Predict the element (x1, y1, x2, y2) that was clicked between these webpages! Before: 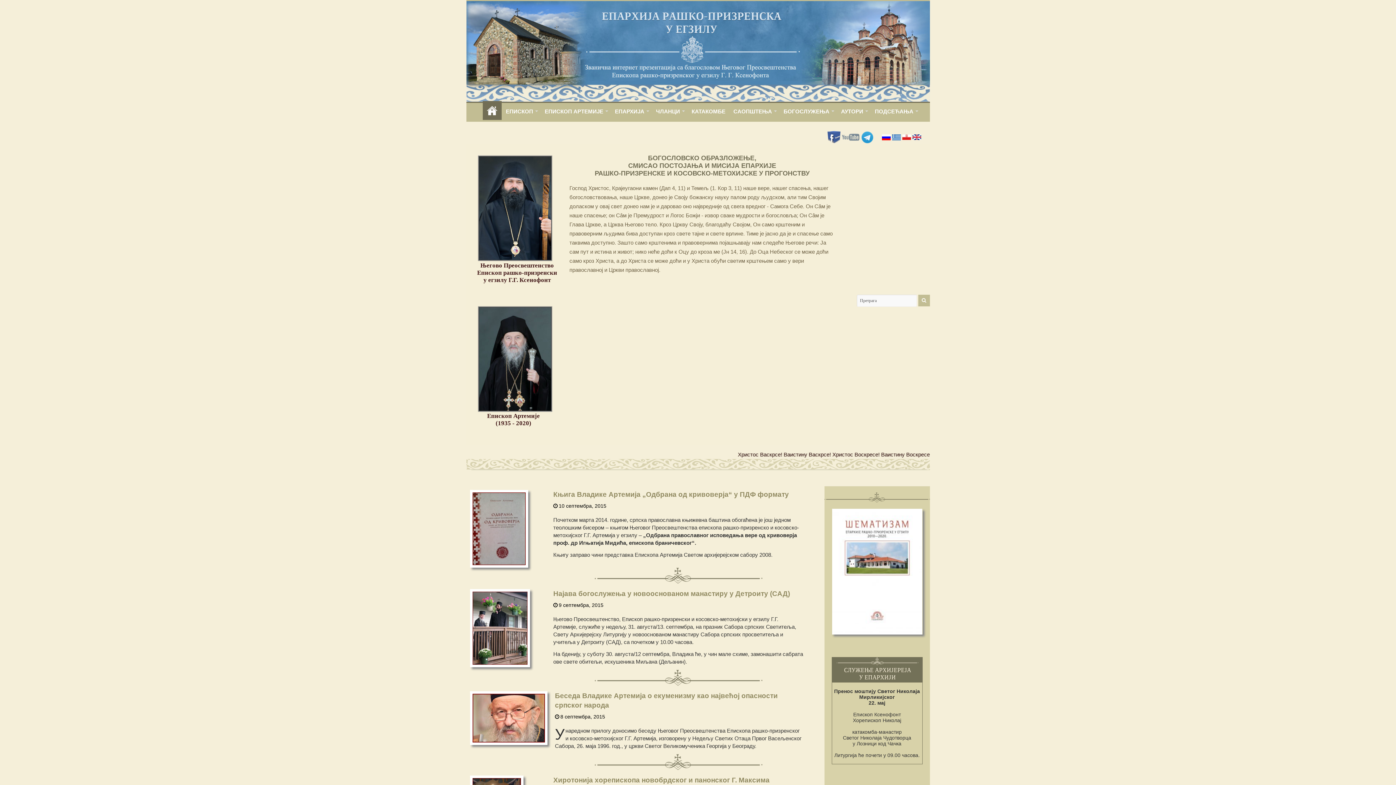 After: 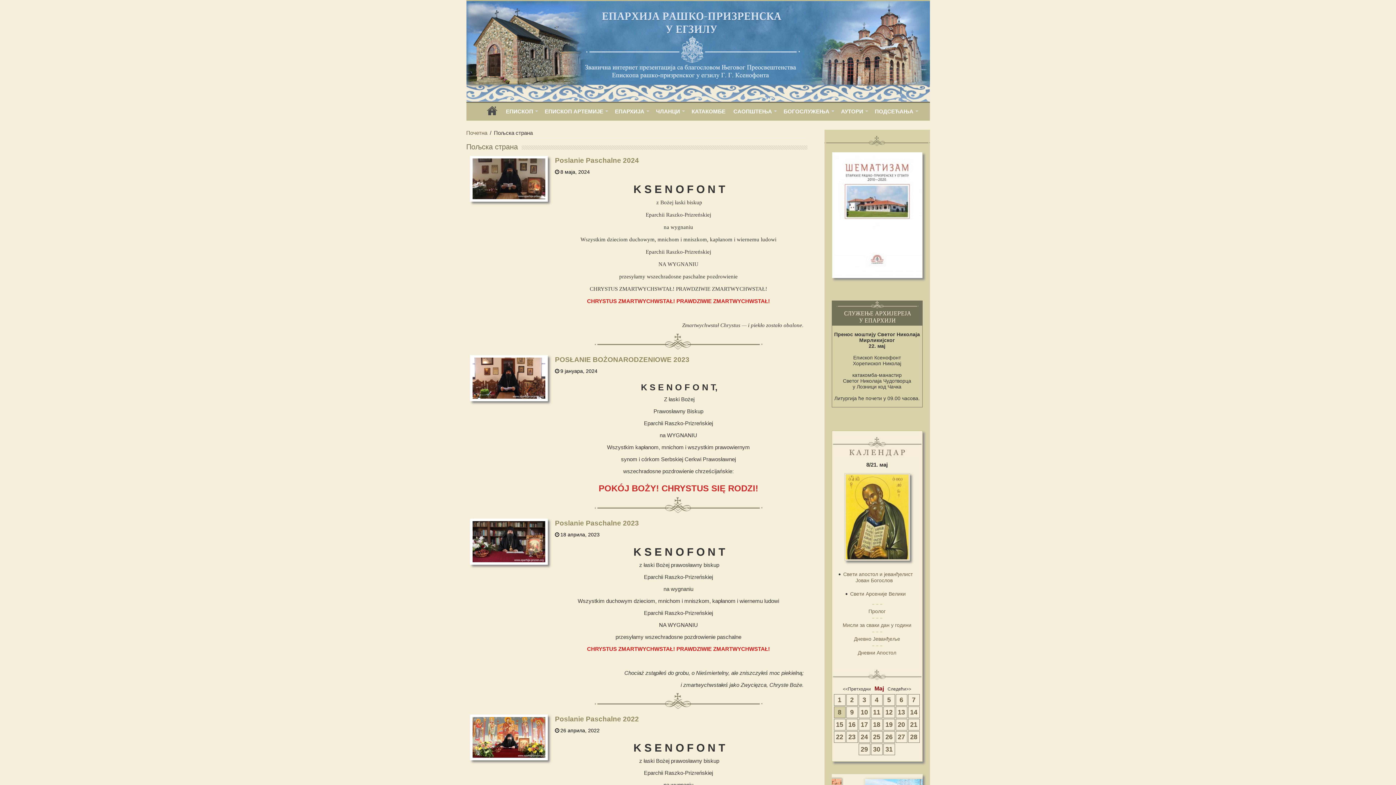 Action: bbox: (902, 133, 911, 139)